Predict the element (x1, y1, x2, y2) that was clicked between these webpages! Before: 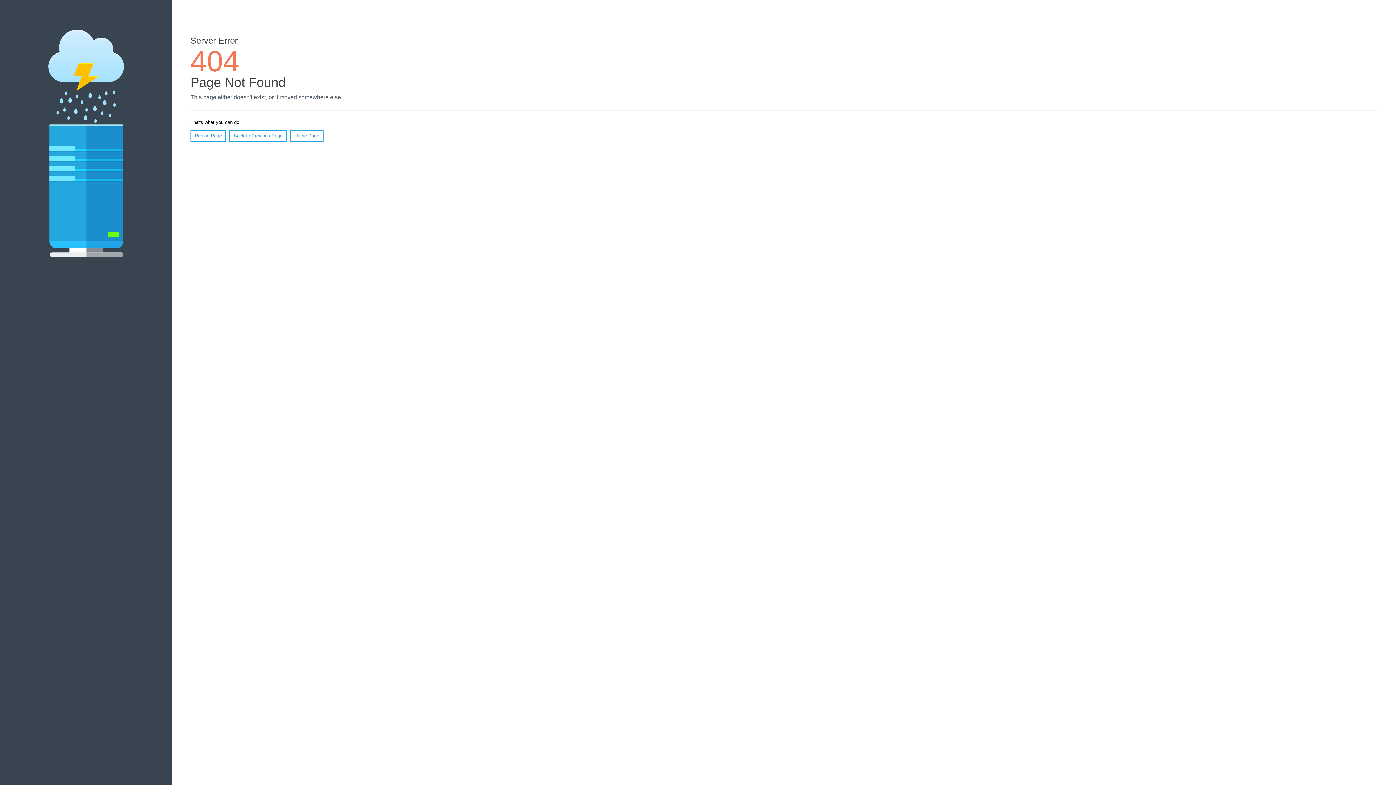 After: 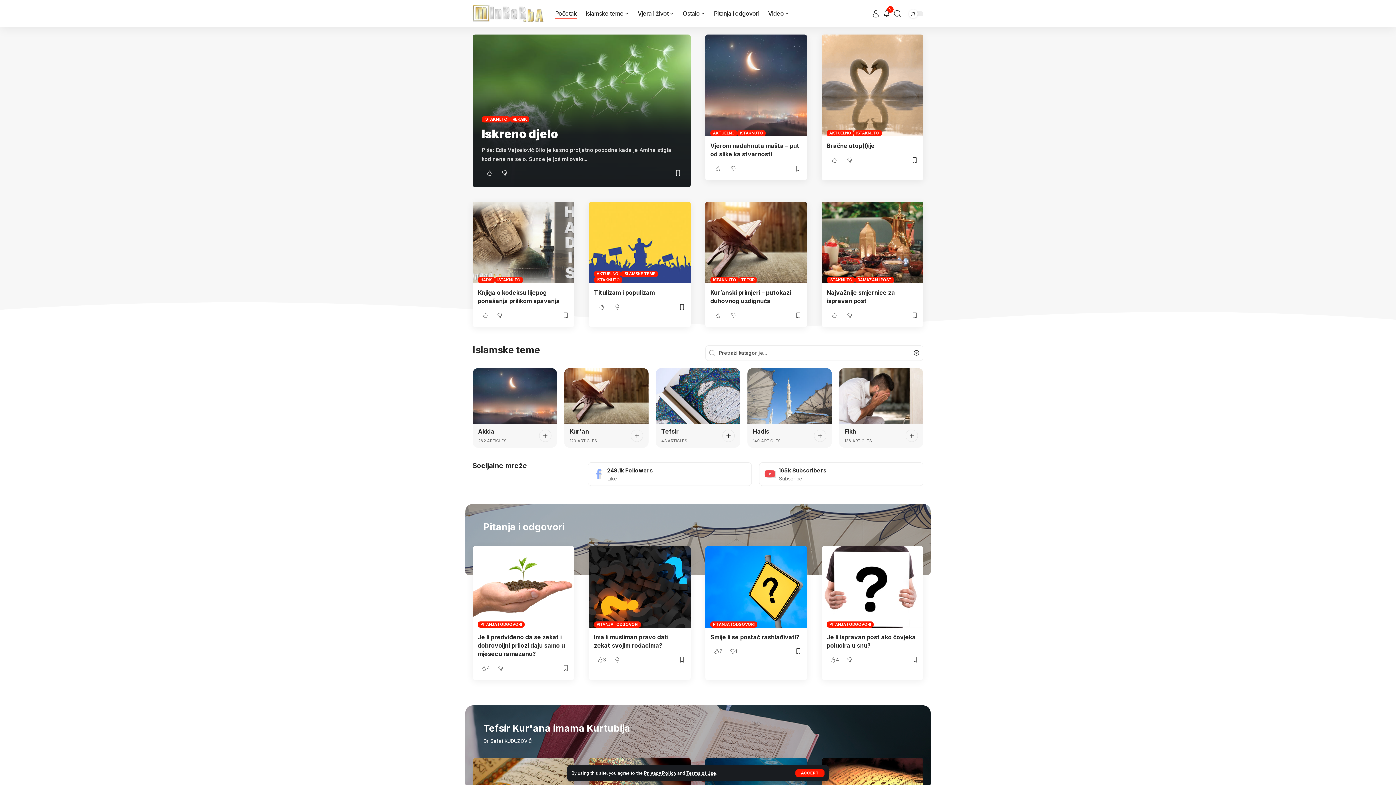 Action: label: Home Page bbox: (290, 130, 323, 141)